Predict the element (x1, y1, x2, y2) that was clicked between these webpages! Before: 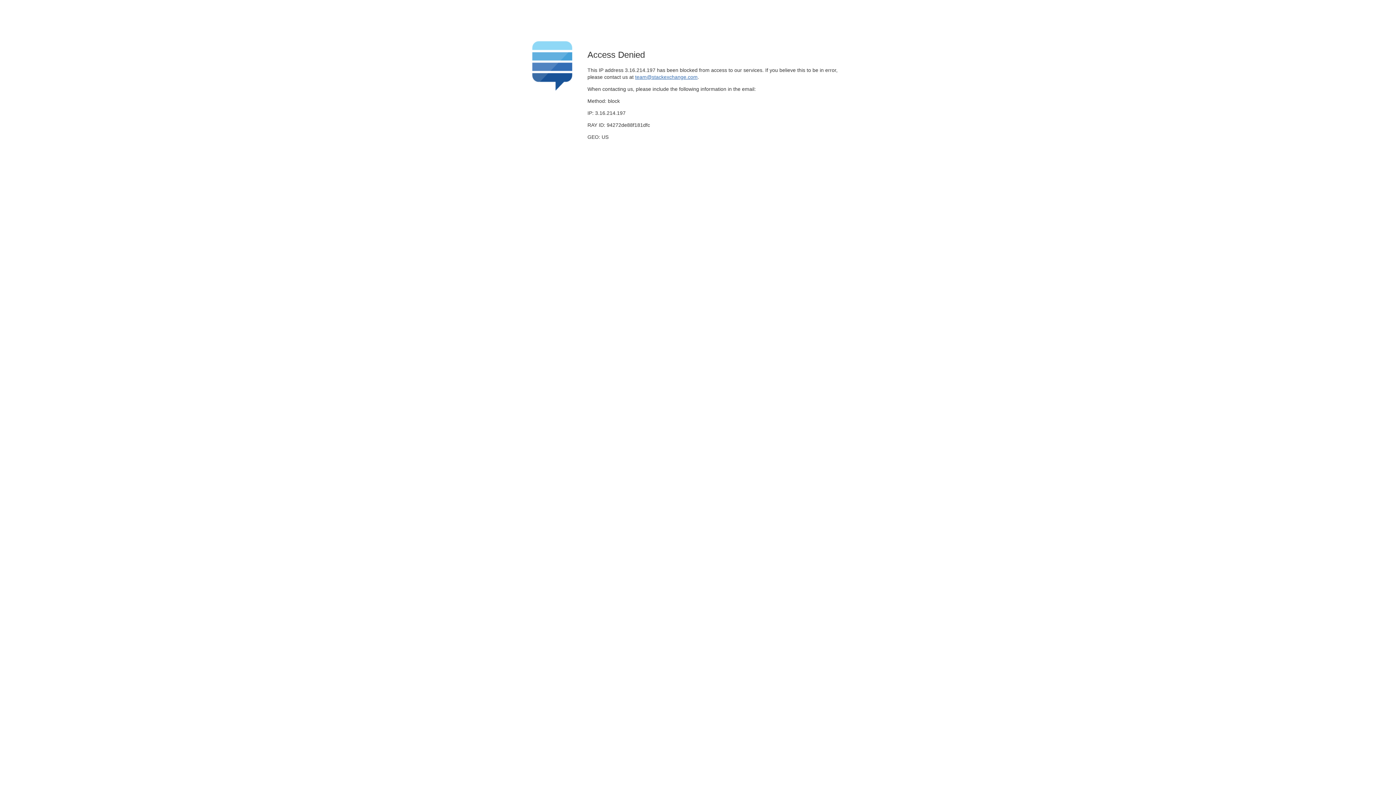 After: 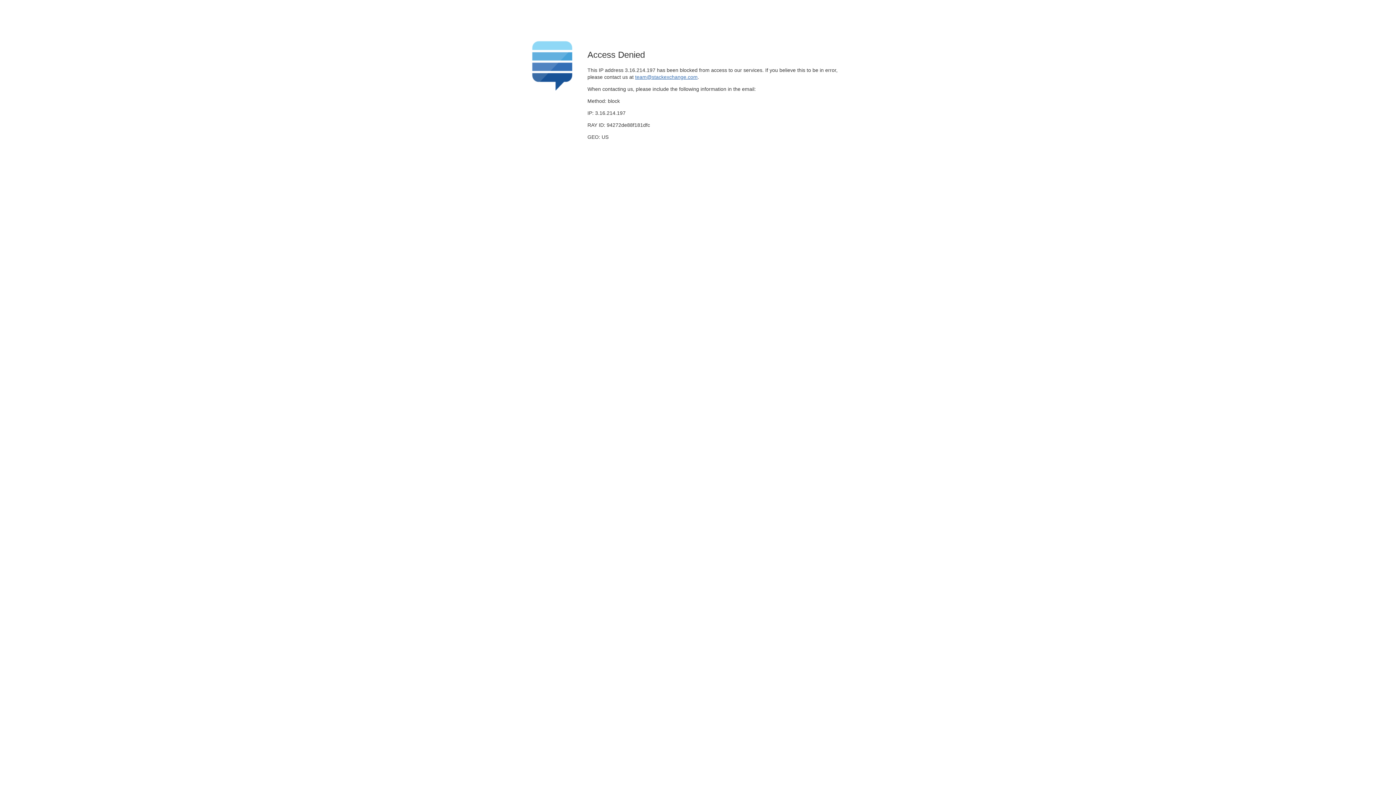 Action: label: team@stackexchange.com bbox: (635, 74, 697, 79)